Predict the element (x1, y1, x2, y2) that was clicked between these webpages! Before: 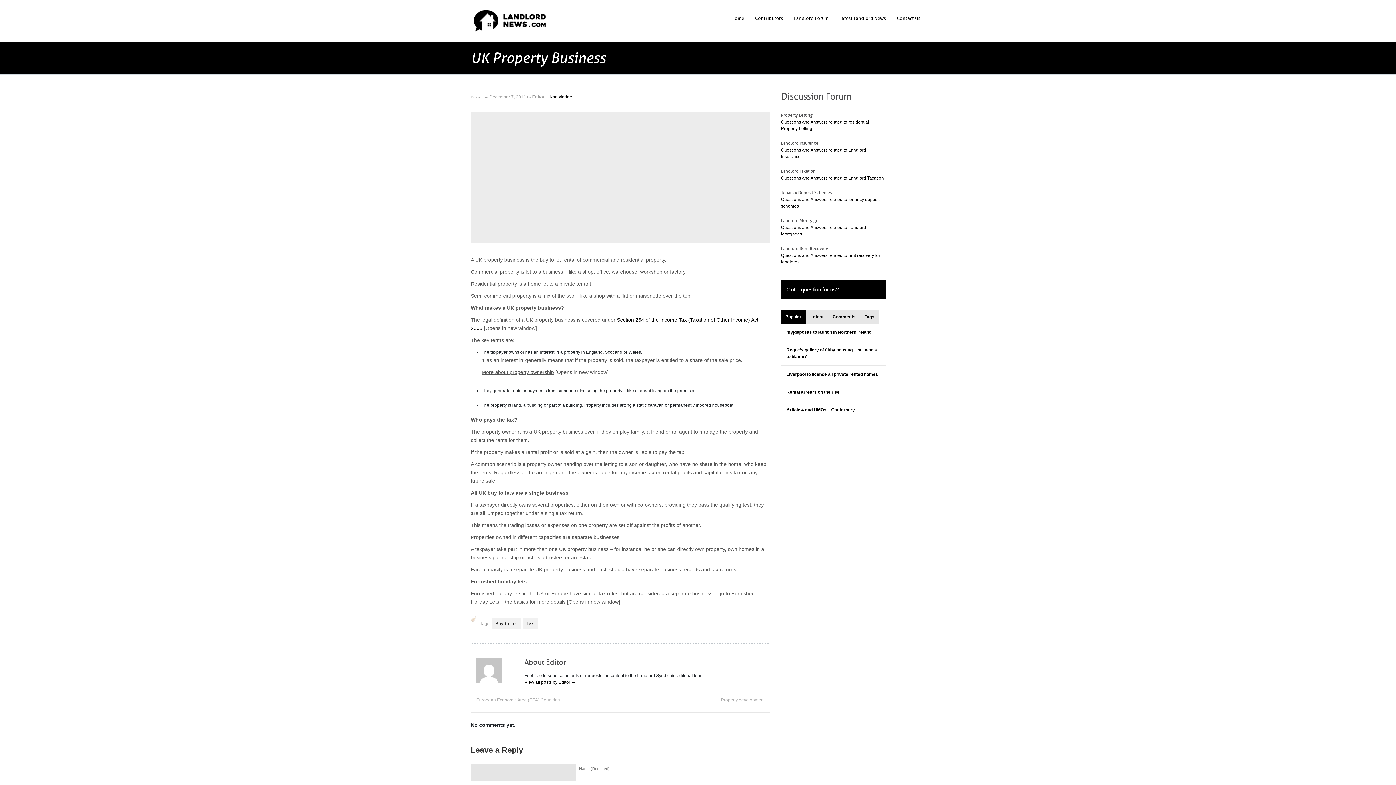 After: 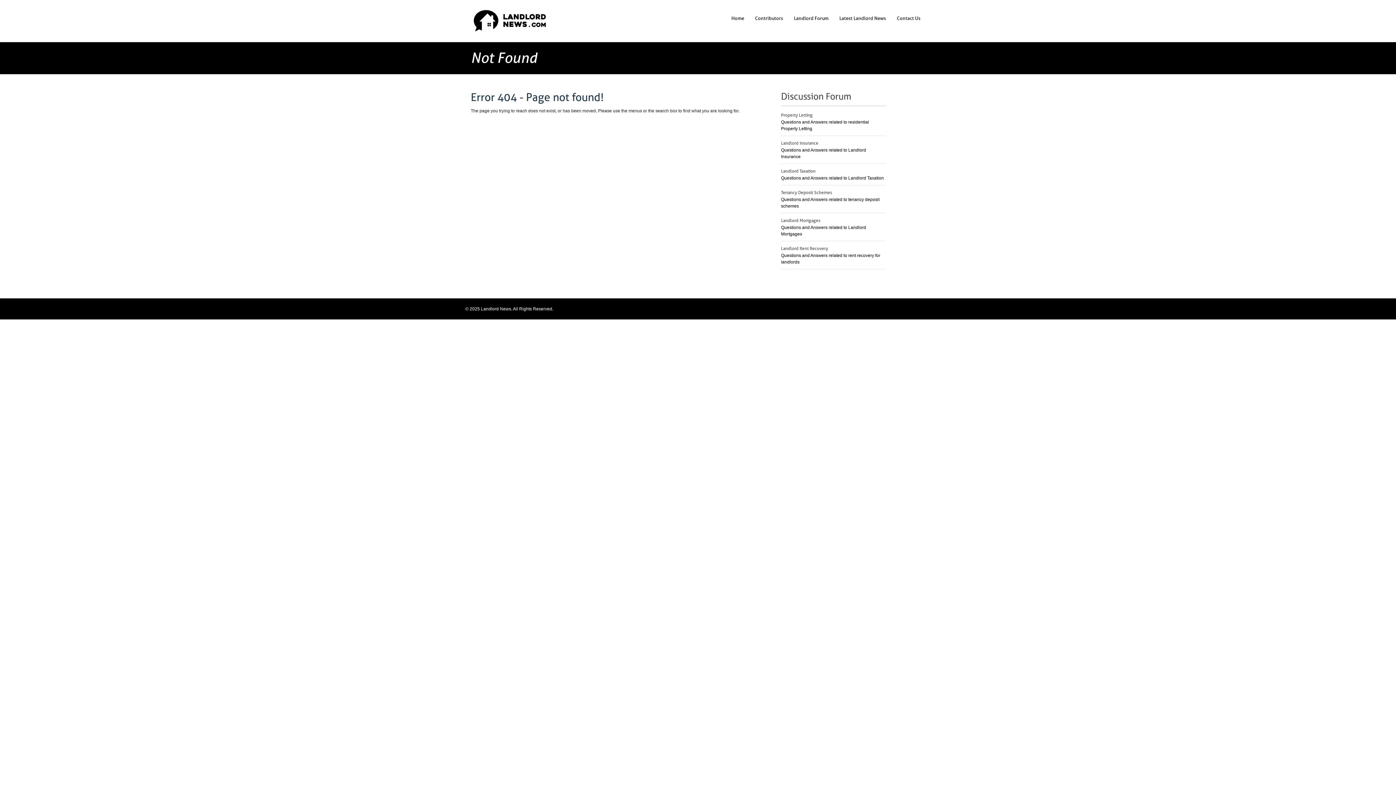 Action: label: Landlord Mortgages

Questions and Answers related to Landlord Mortgages bbox: (781, 217, 886, 241)